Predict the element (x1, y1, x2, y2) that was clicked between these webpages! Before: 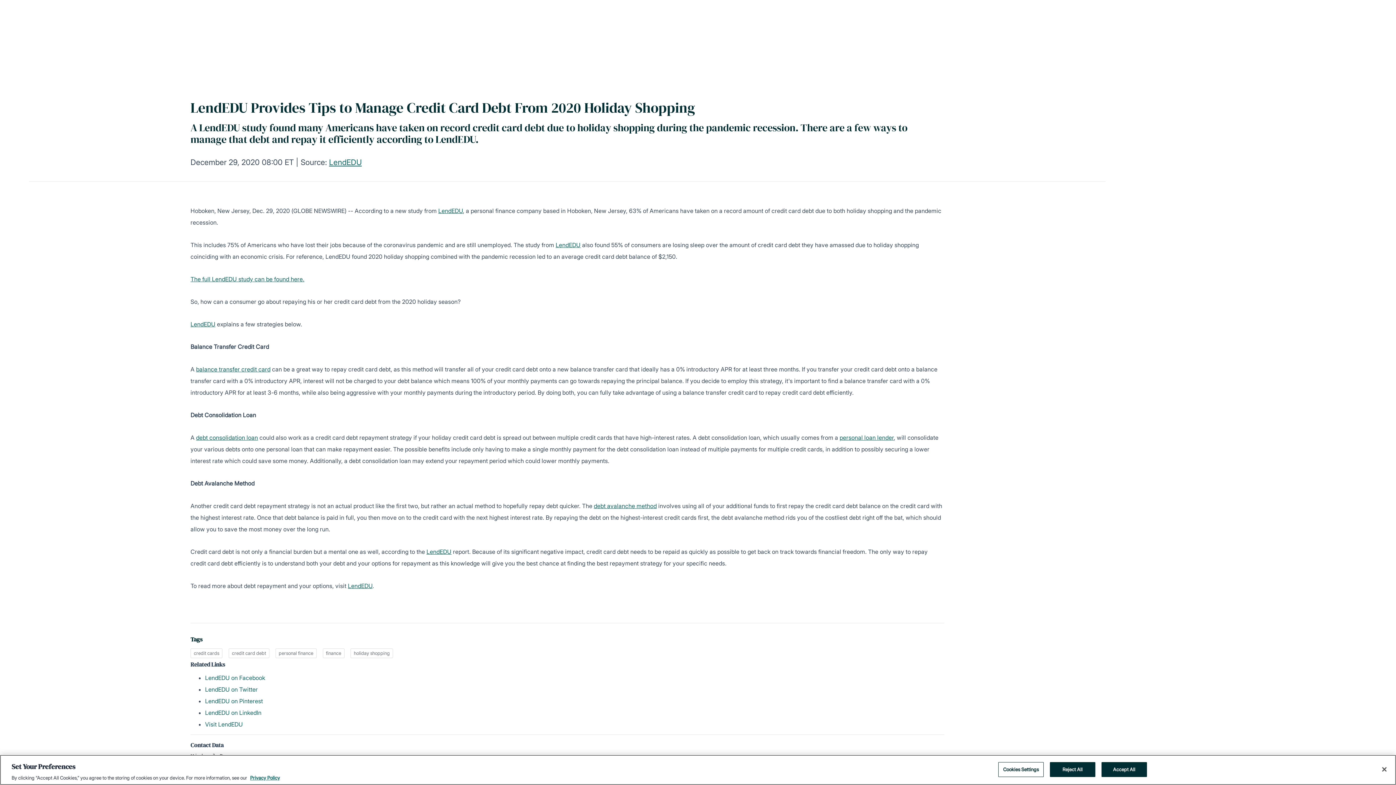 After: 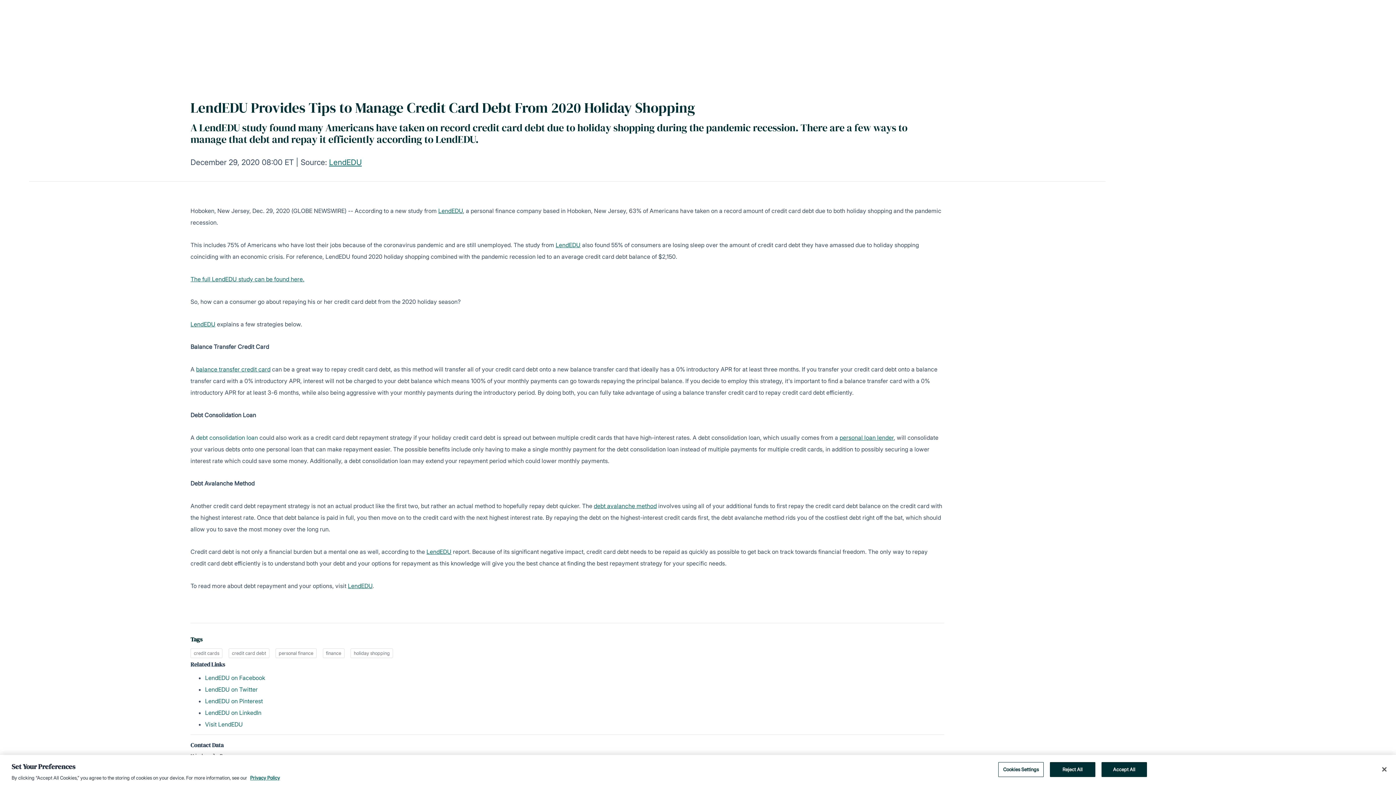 Action: bbox: (196, 434, 258, 441) label: debt consolidation loan